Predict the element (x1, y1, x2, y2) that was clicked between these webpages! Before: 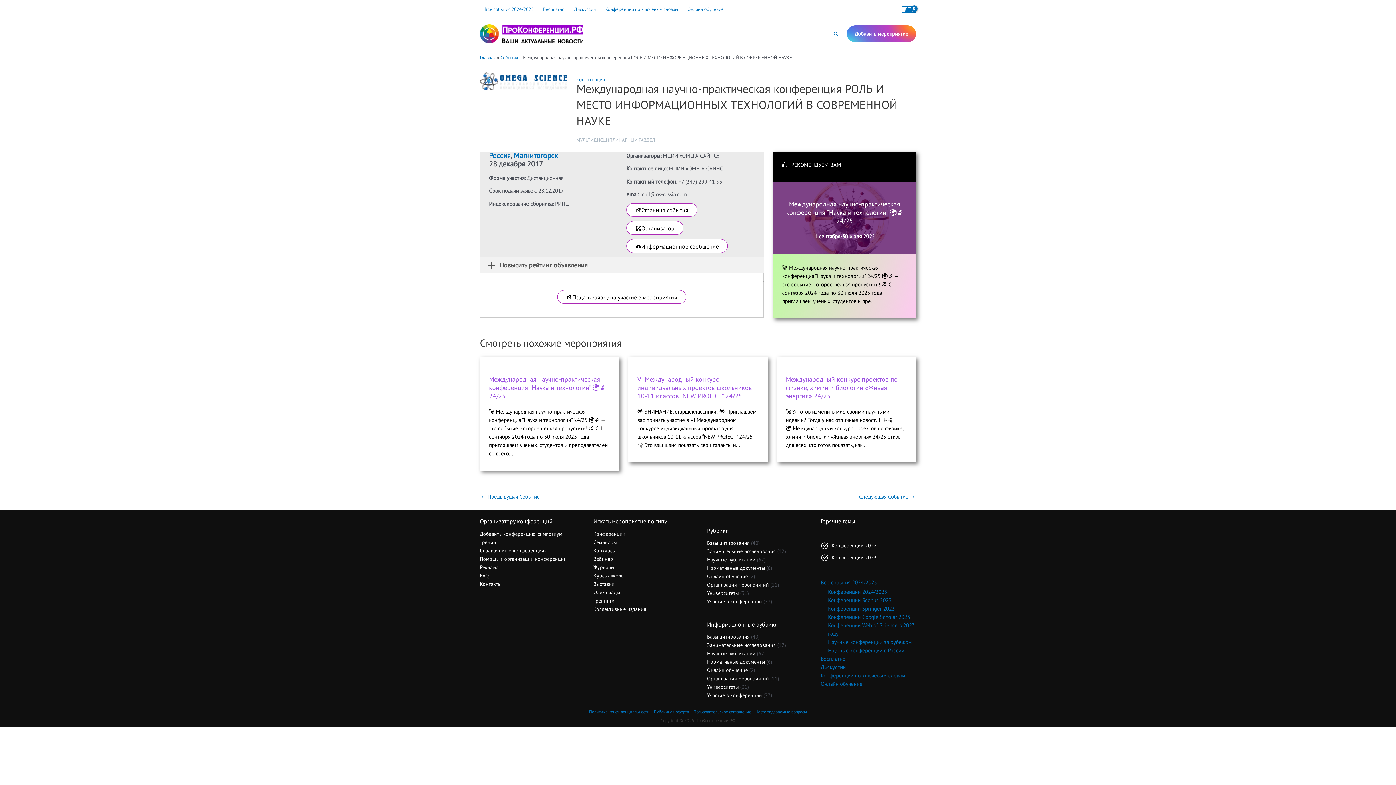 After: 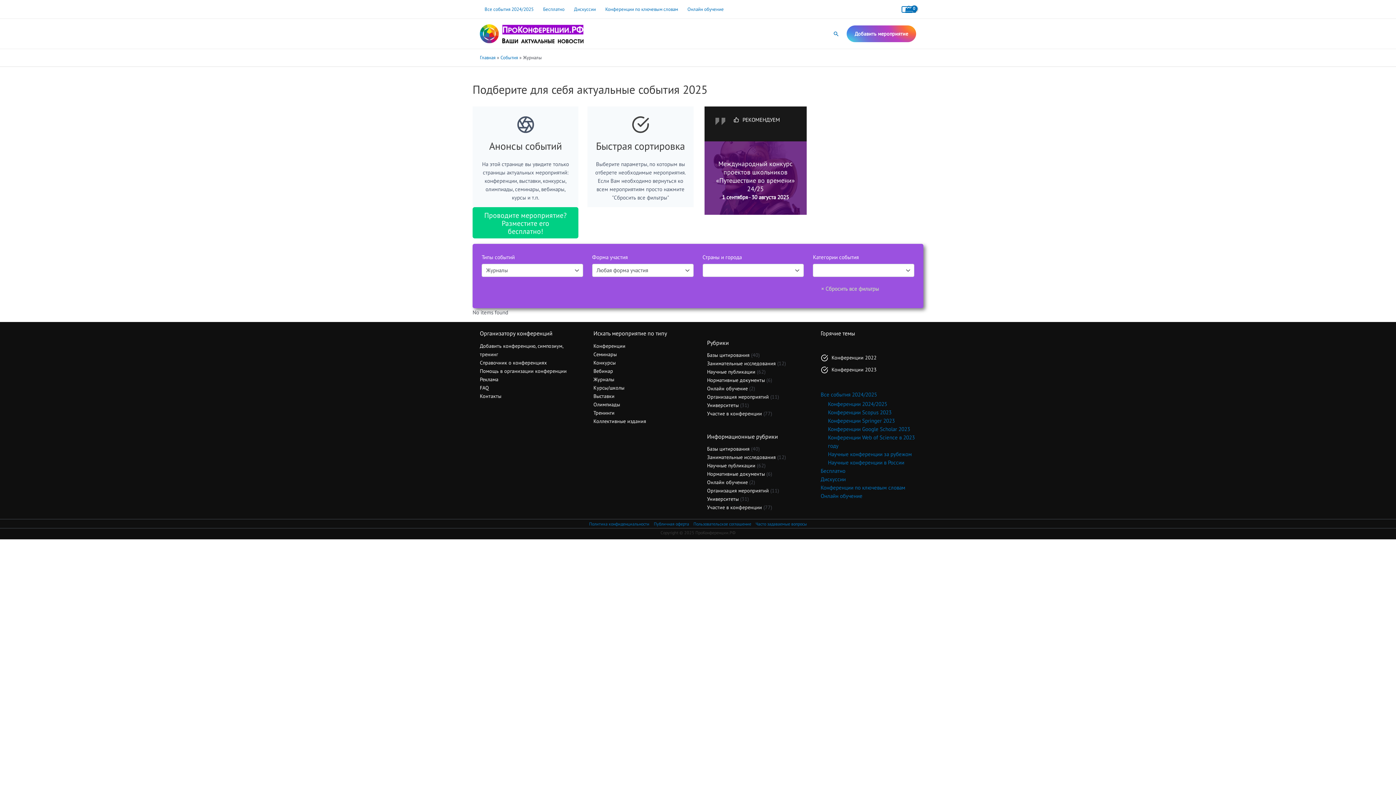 Action: label: Журналы bbox: (593, 564, 614, 571)